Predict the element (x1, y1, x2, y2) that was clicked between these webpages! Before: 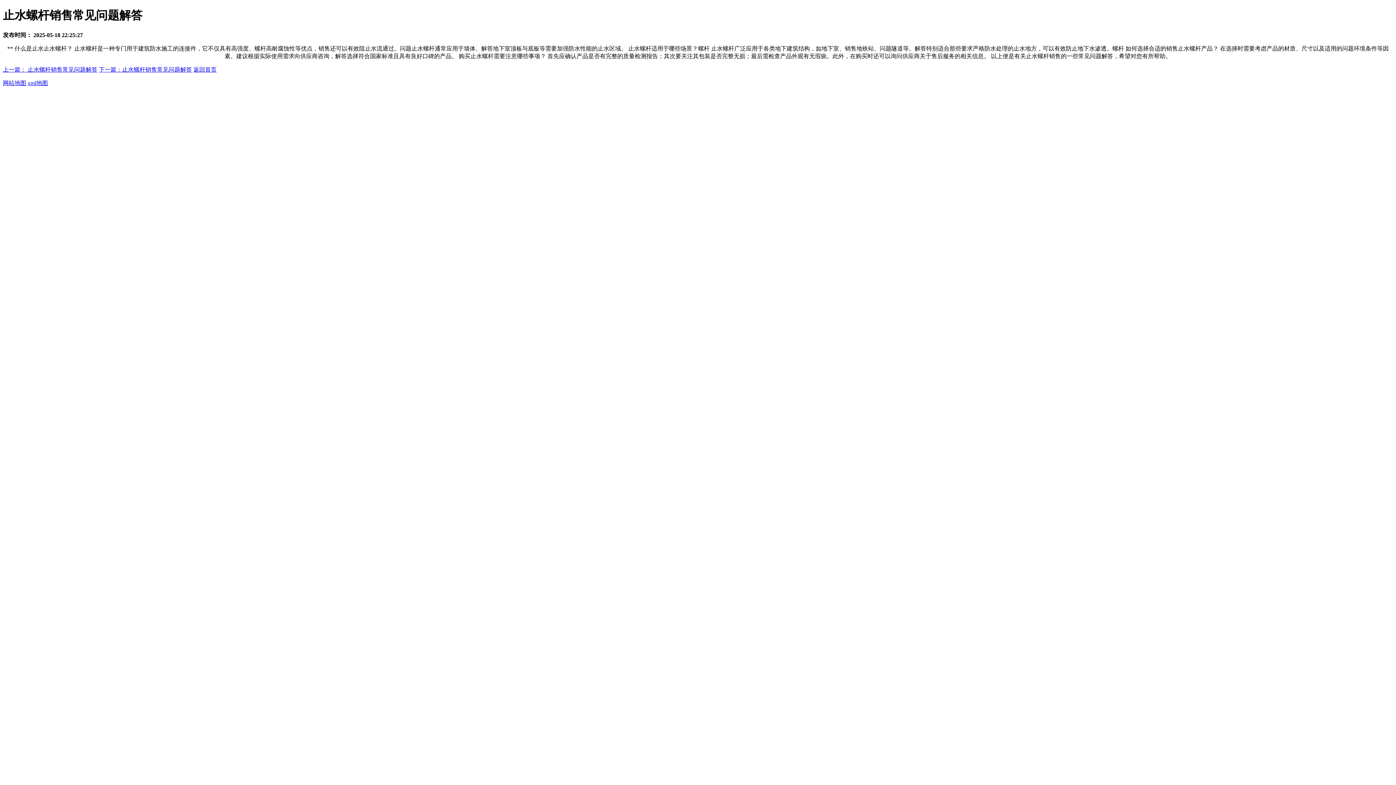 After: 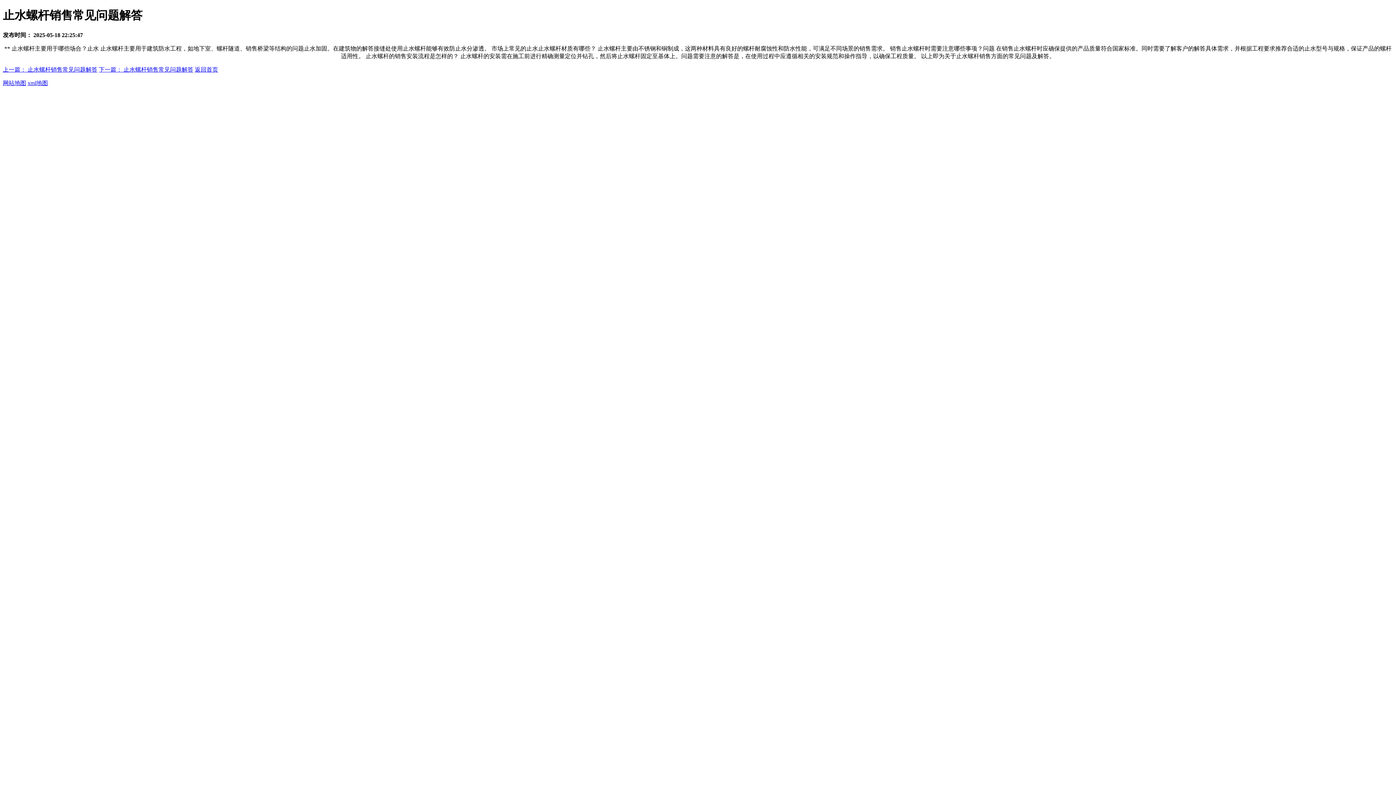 Action: bbox: (98, 66, 192, 72) label: 下一篇：止水螺杆销售常见问题解答